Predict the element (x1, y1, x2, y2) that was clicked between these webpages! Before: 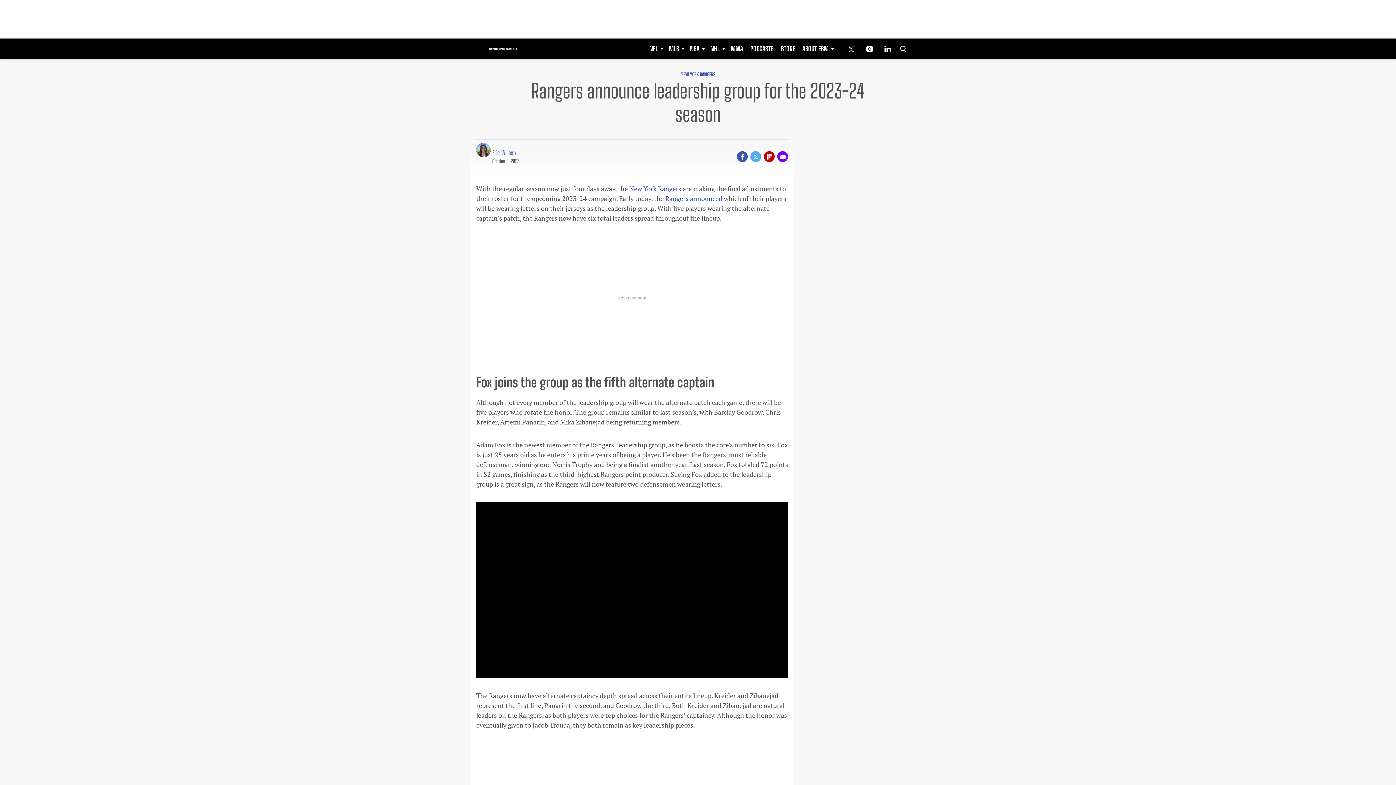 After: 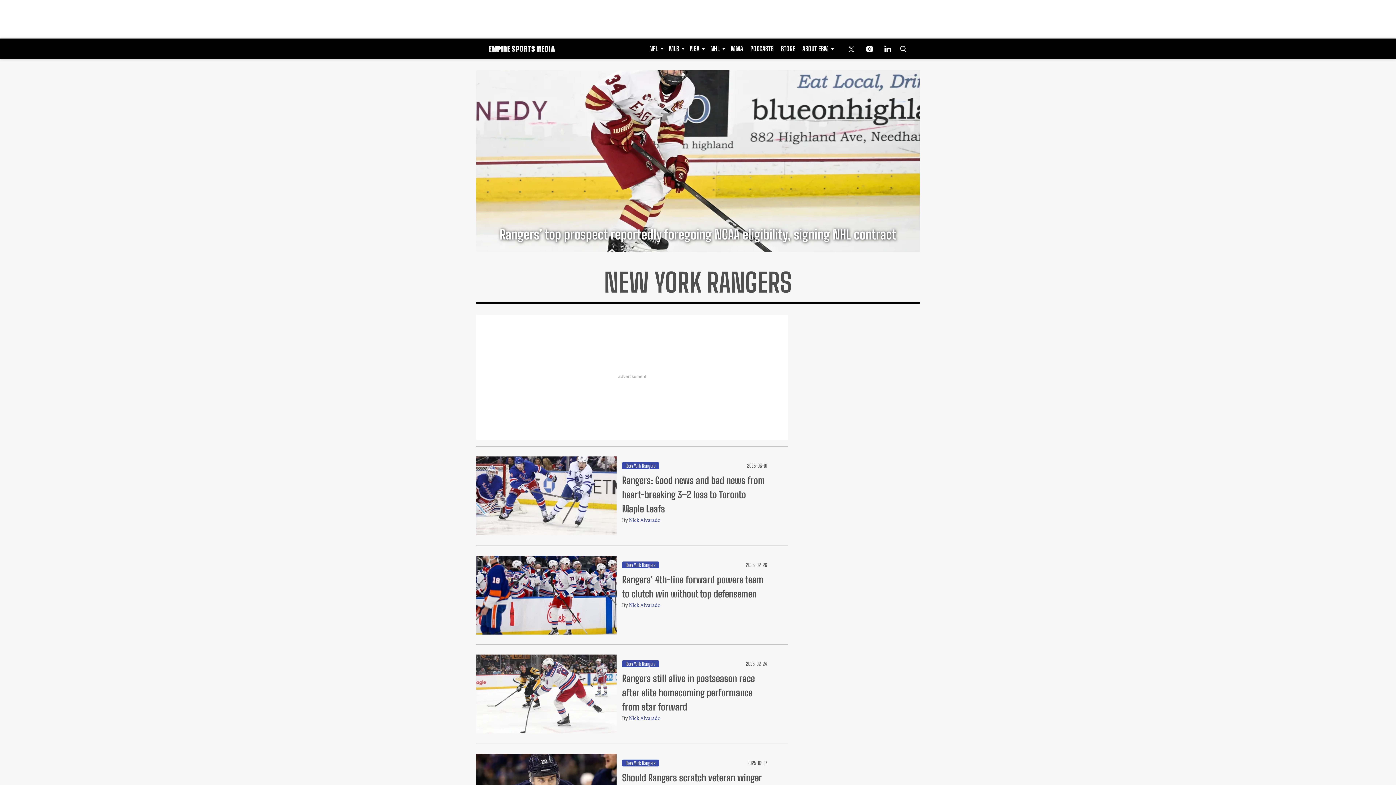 Action: label:  New York Rangers bbox: (628, 184, 681, 193)